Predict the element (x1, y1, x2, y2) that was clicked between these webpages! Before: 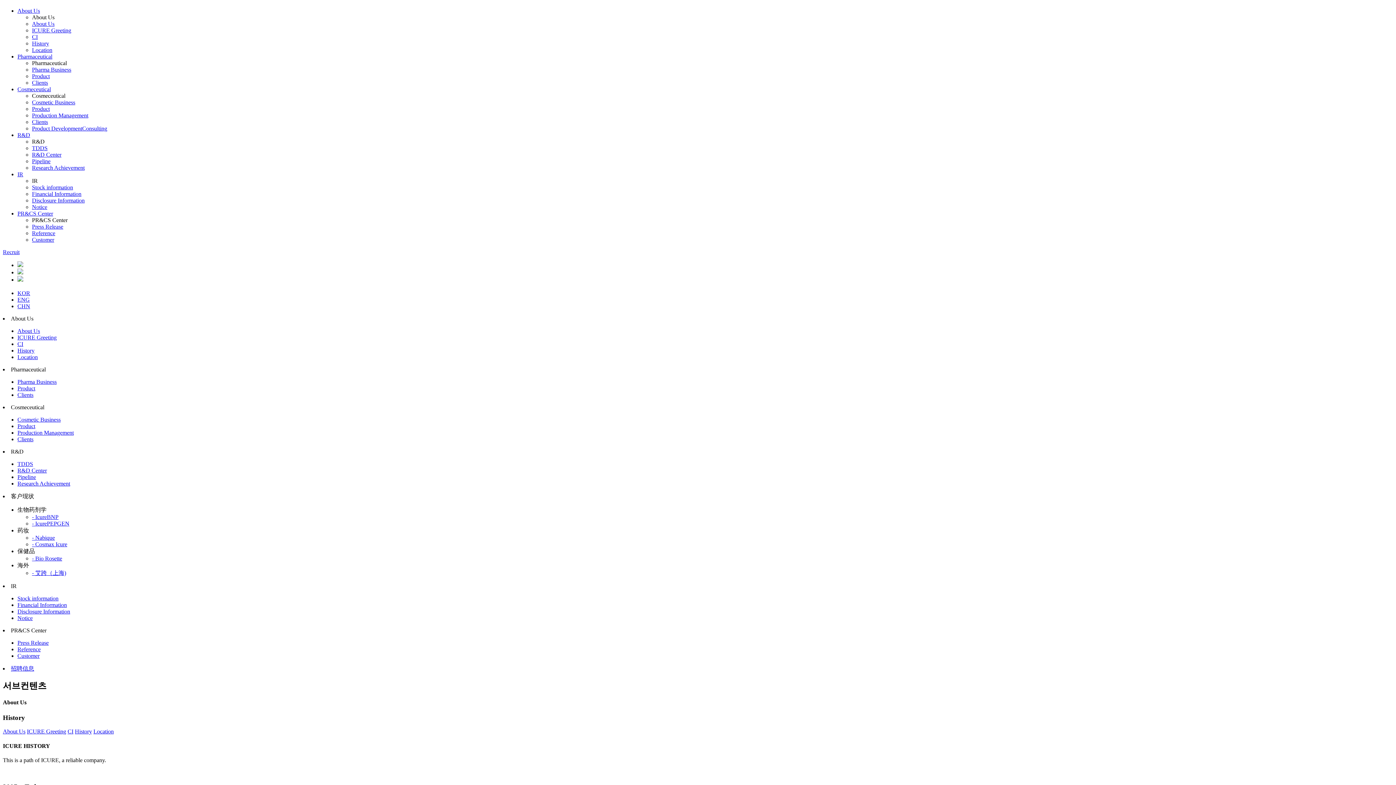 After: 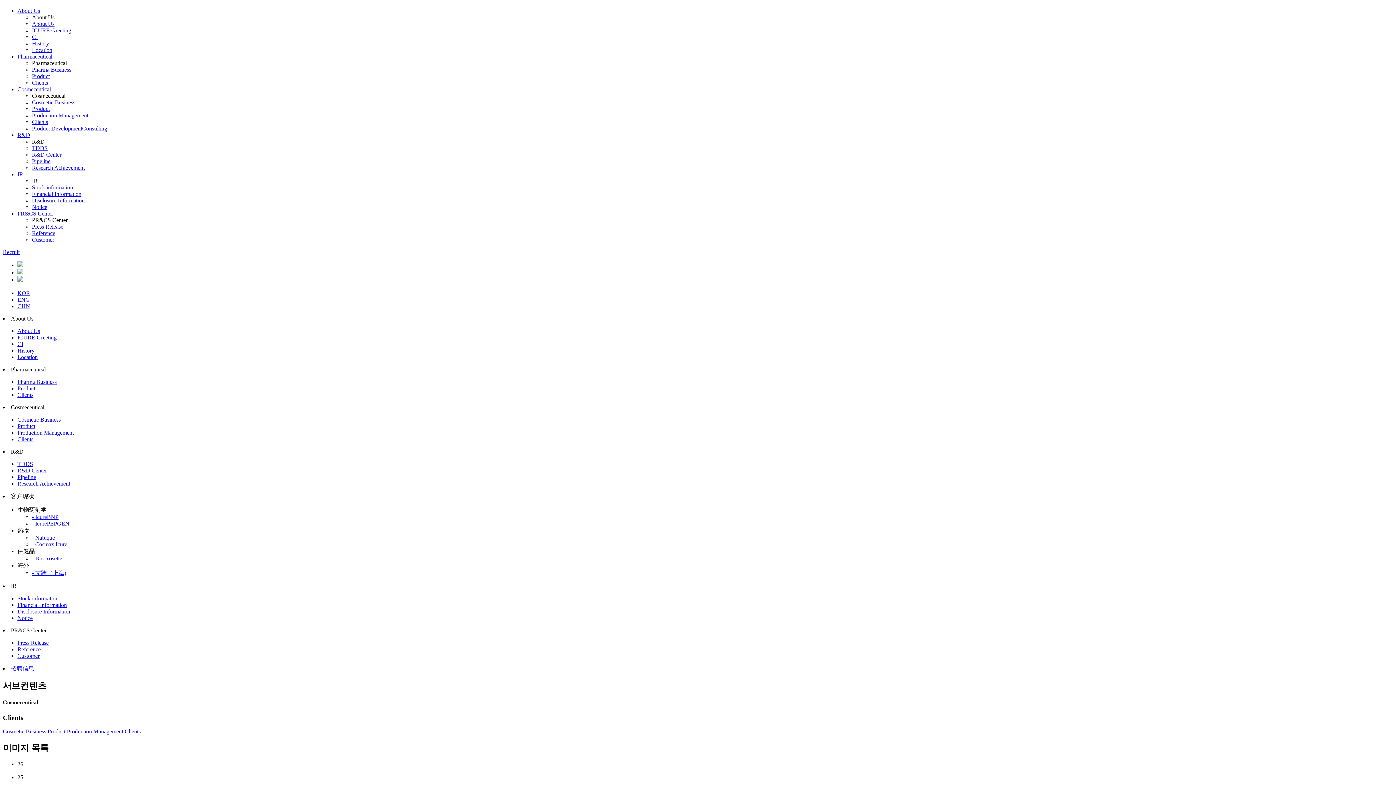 Action: bbox: (17, 436, 33, 442) label: Clients